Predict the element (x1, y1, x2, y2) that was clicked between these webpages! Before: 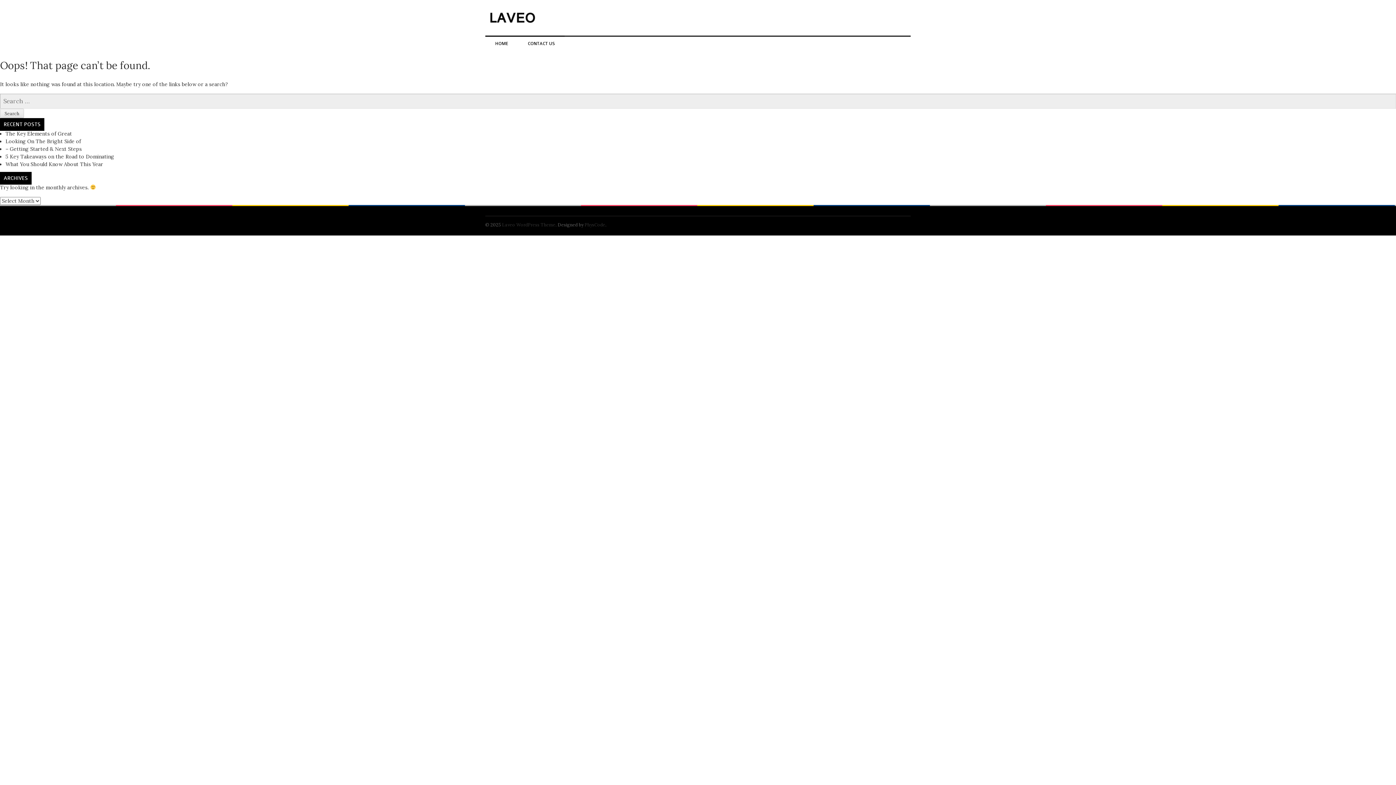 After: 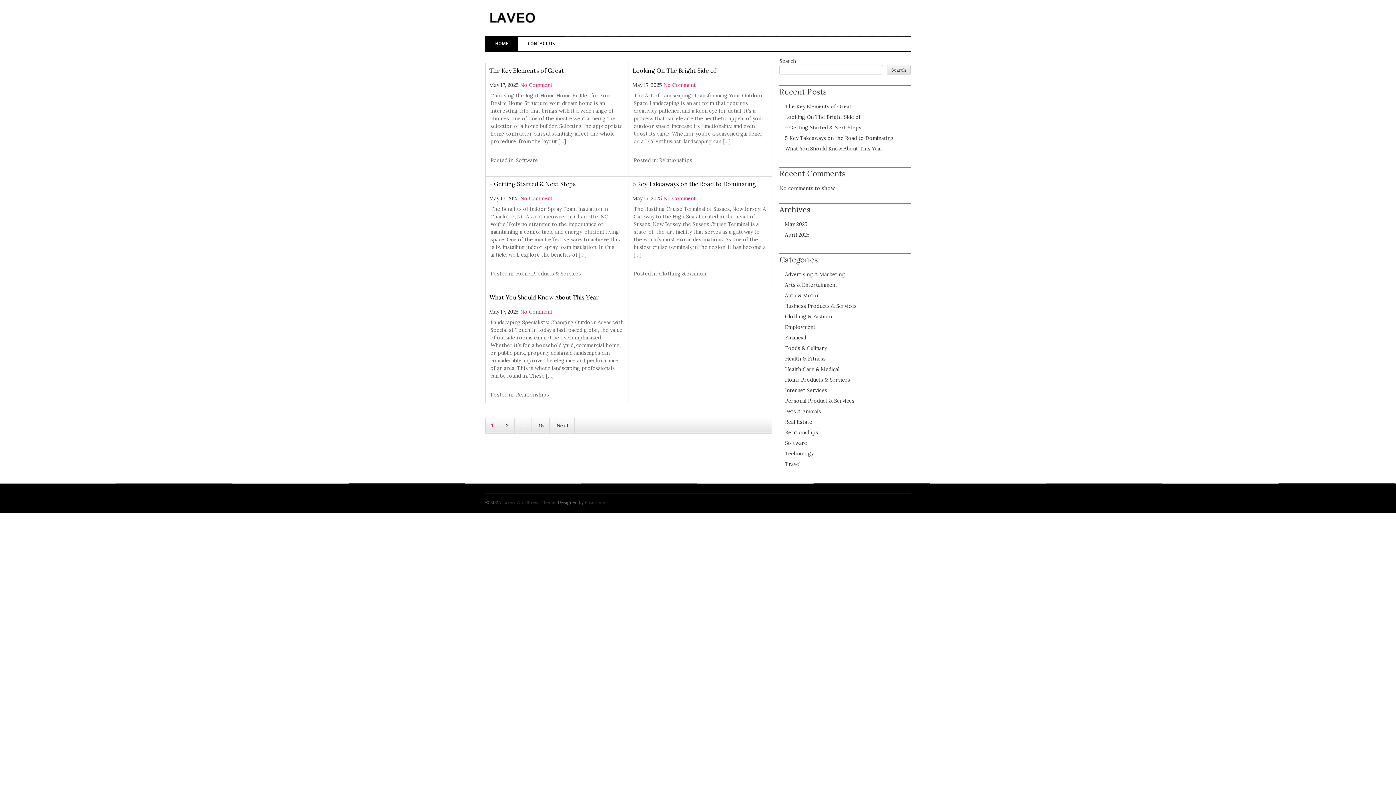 Action: bbox: (485, 7, 538, 28)